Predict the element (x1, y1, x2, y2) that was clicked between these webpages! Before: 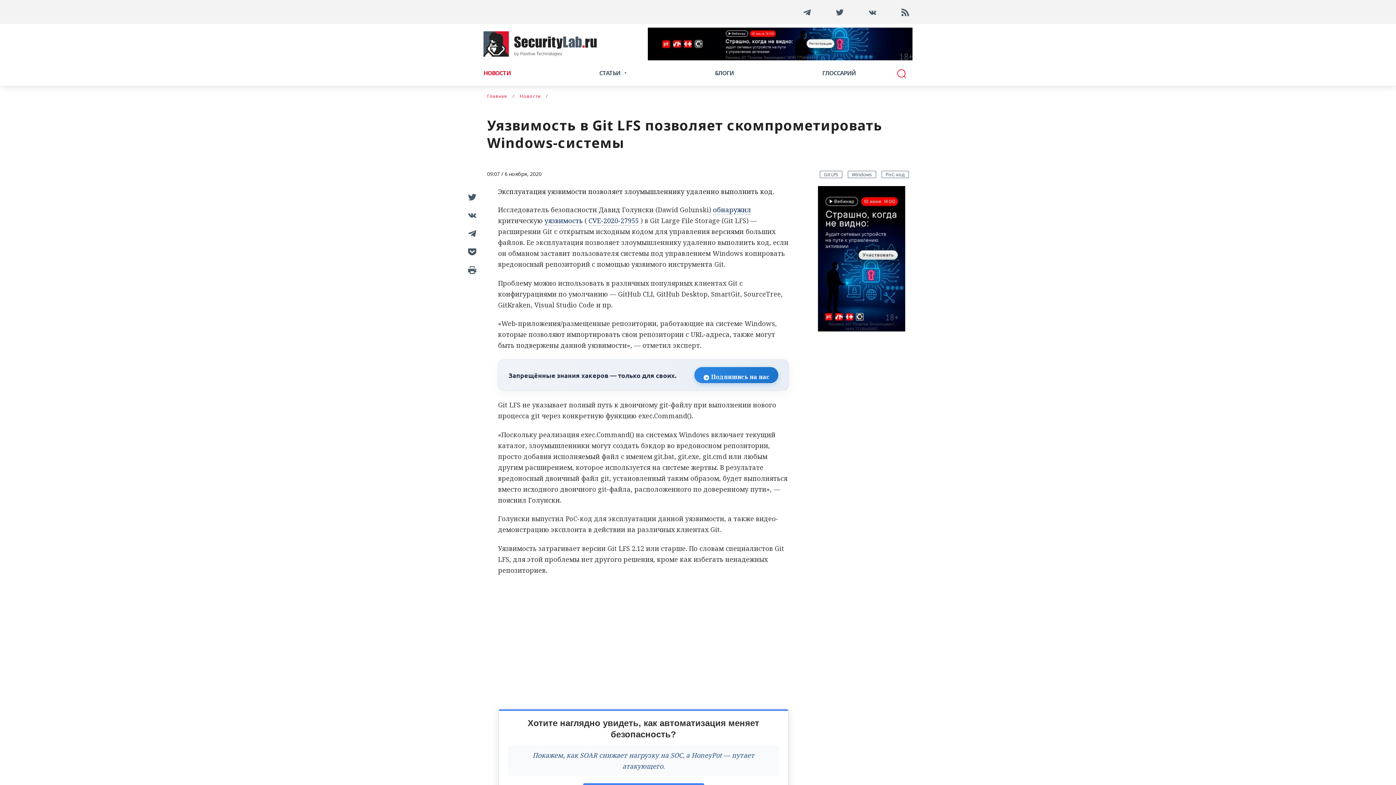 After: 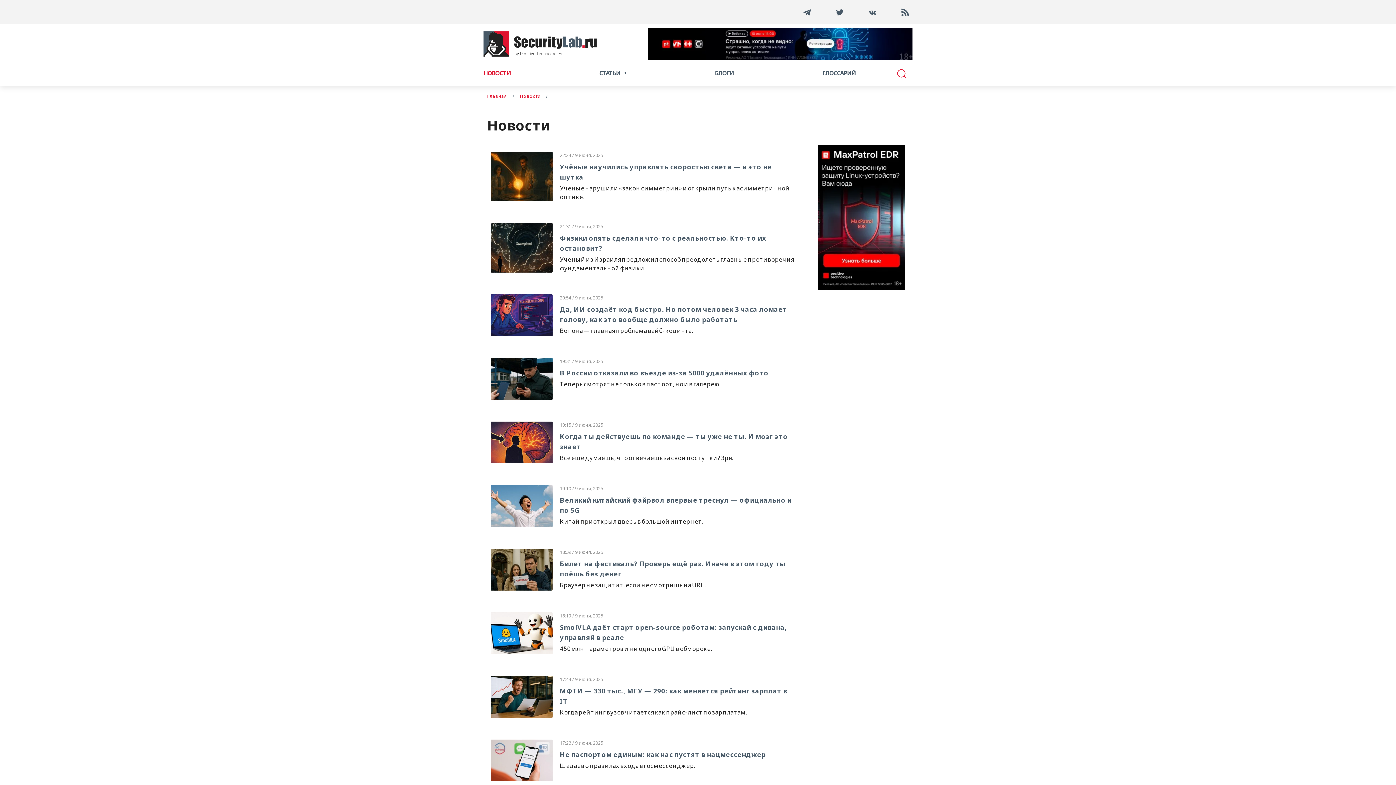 Action: label: НОВОСТИ bbox: (483, 68, 510, 77)